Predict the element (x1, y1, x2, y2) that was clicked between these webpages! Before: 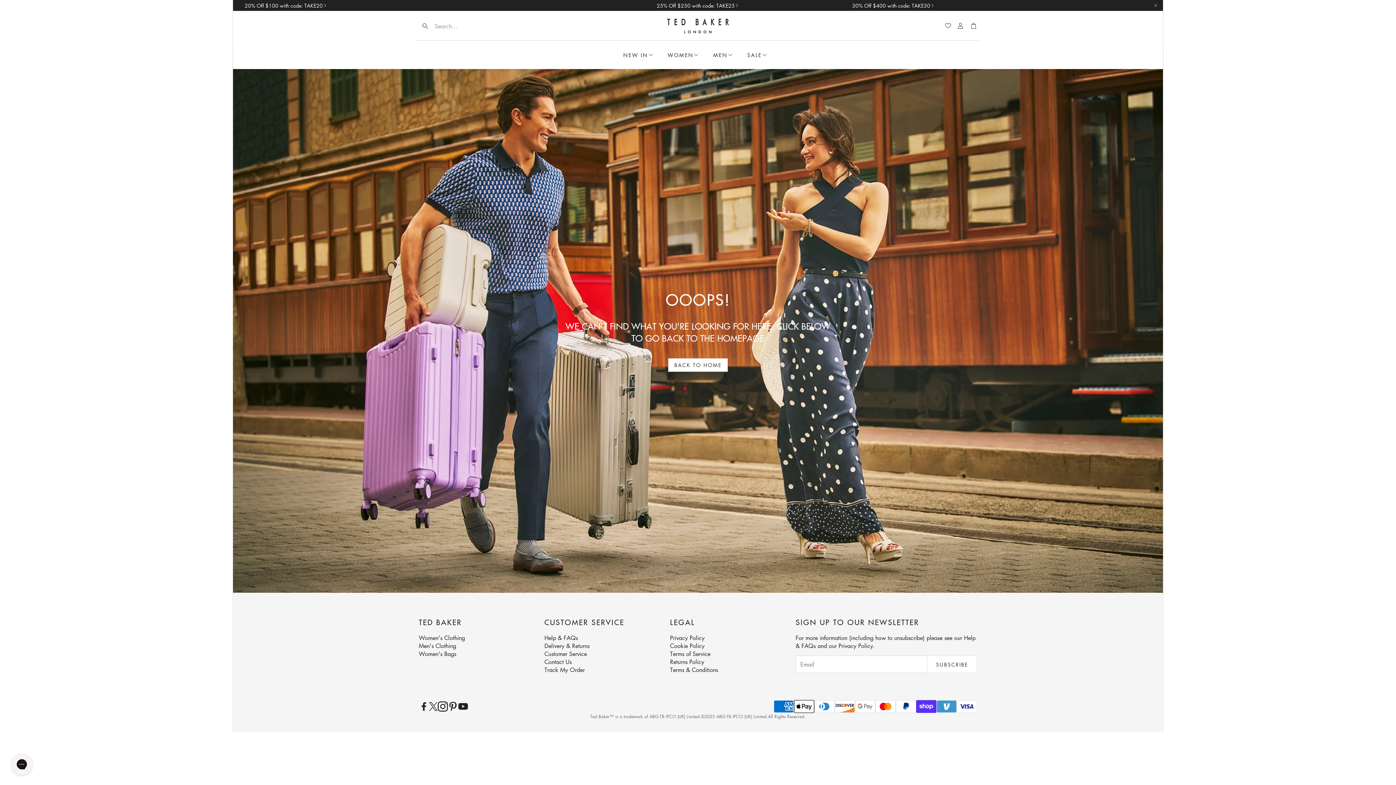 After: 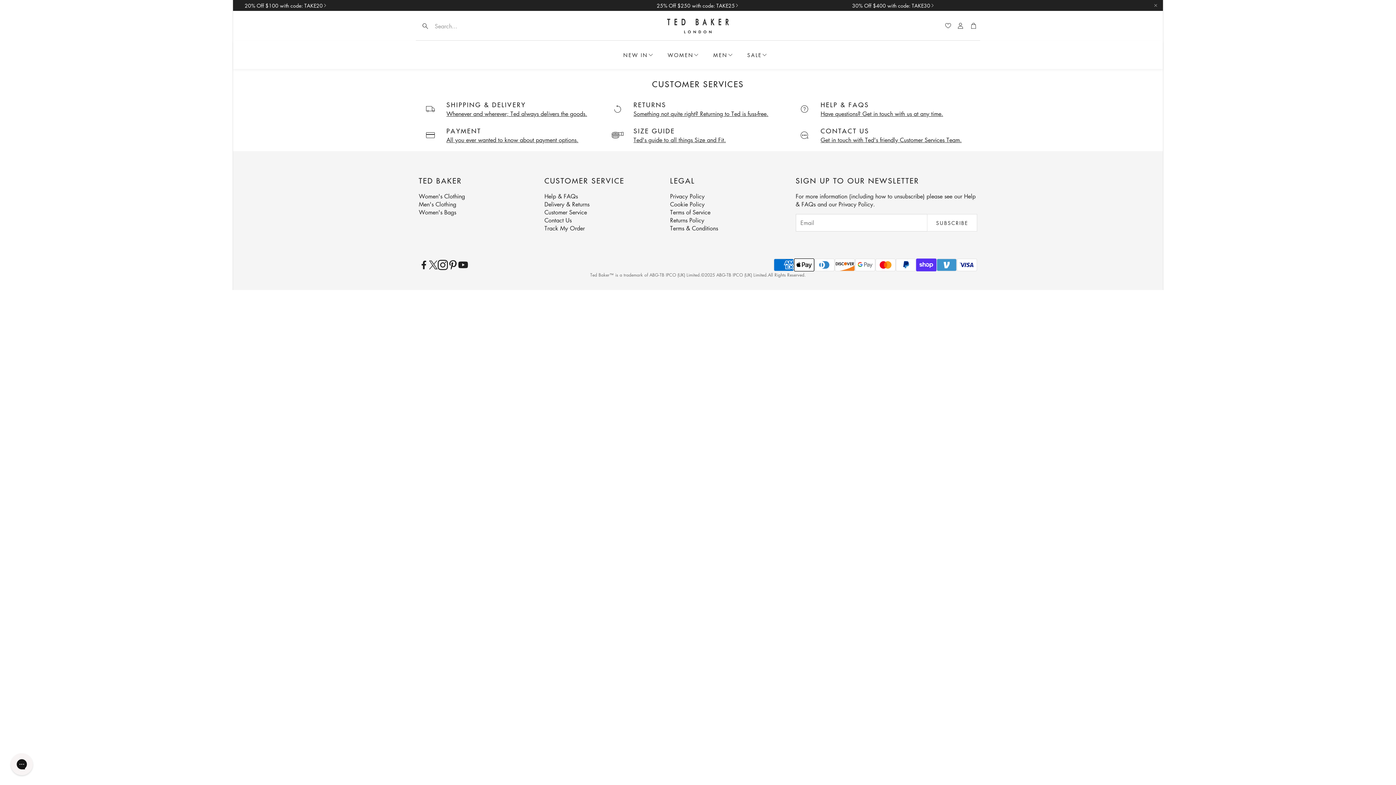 Action: label: Customer Service bbox: (544, 650, 587, 658)